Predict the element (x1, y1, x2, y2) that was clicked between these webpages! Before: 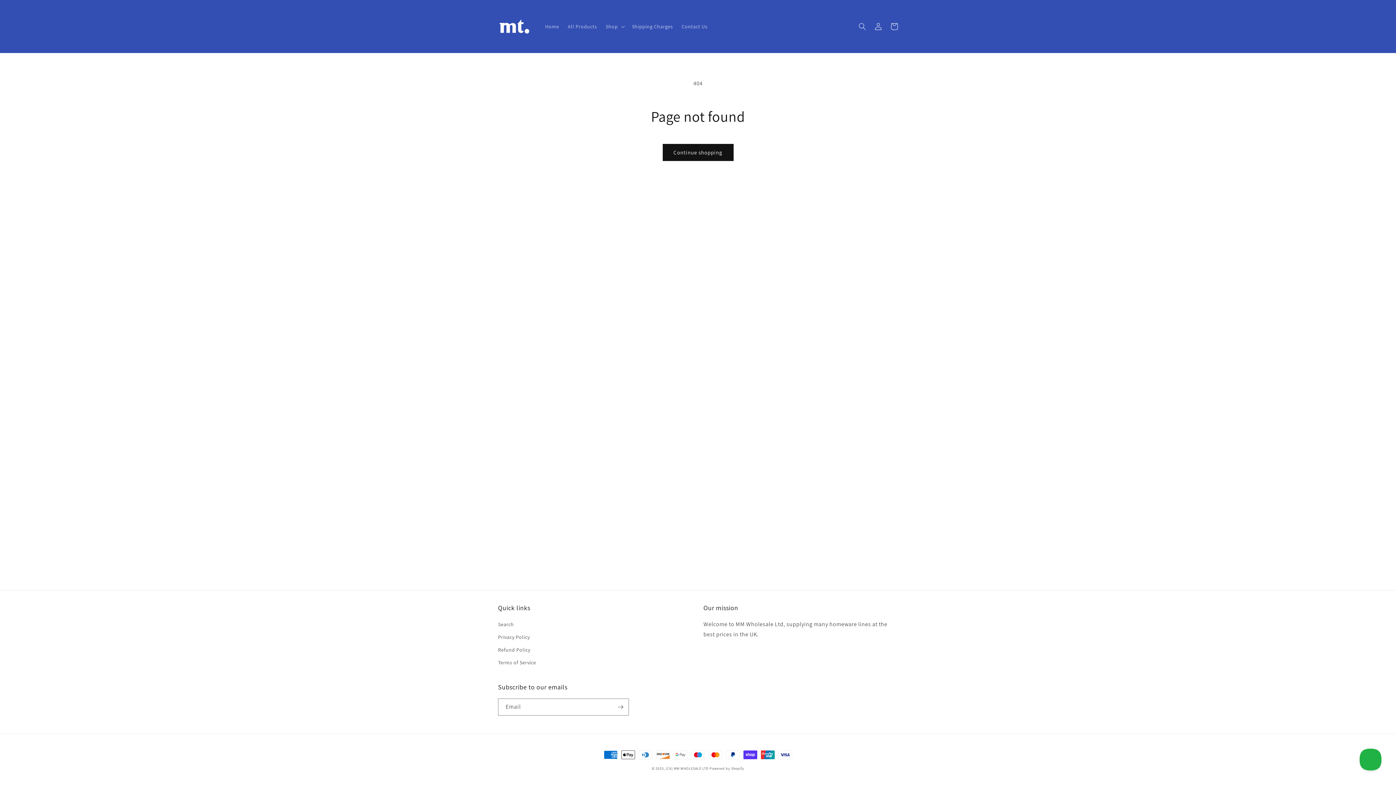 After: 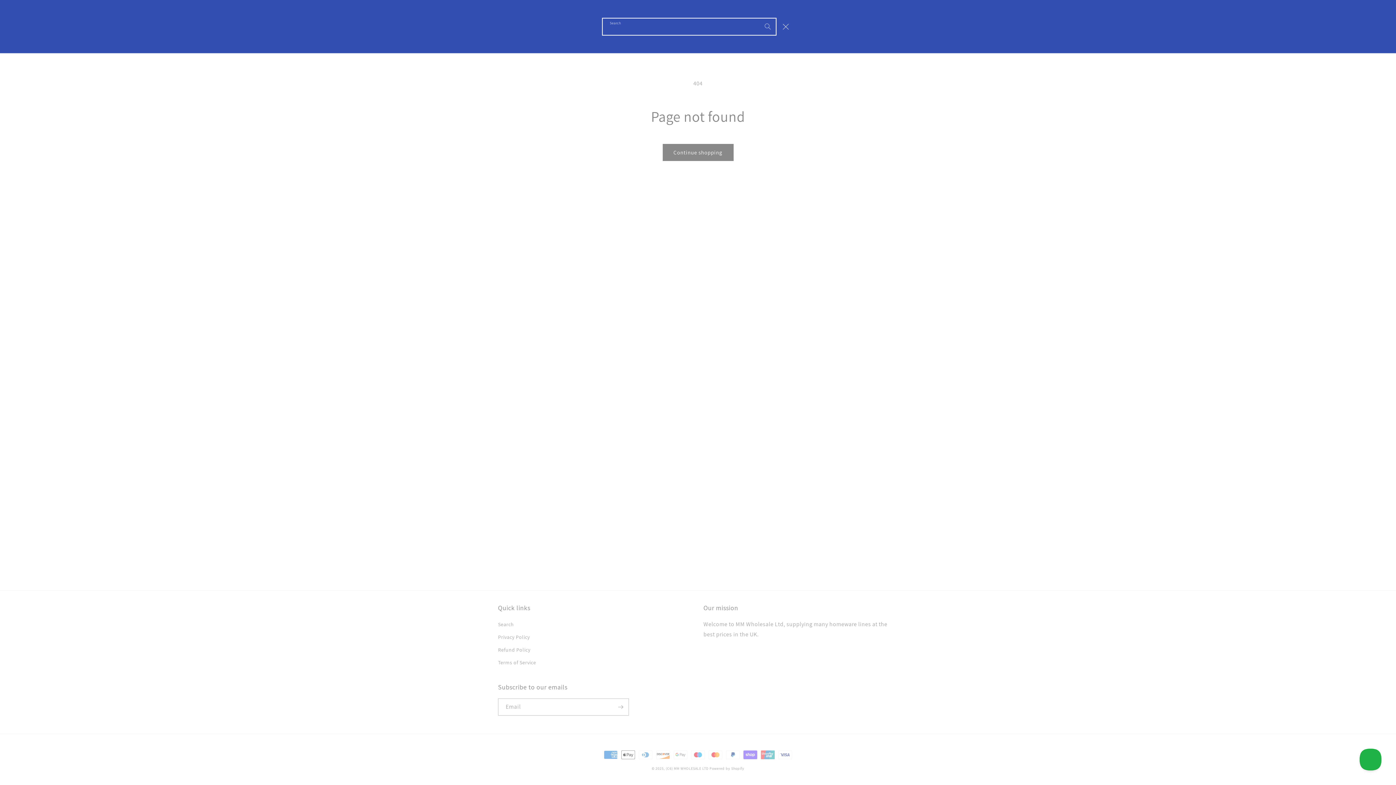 Action: label: Search bbox: (854, 18, 870, 34)